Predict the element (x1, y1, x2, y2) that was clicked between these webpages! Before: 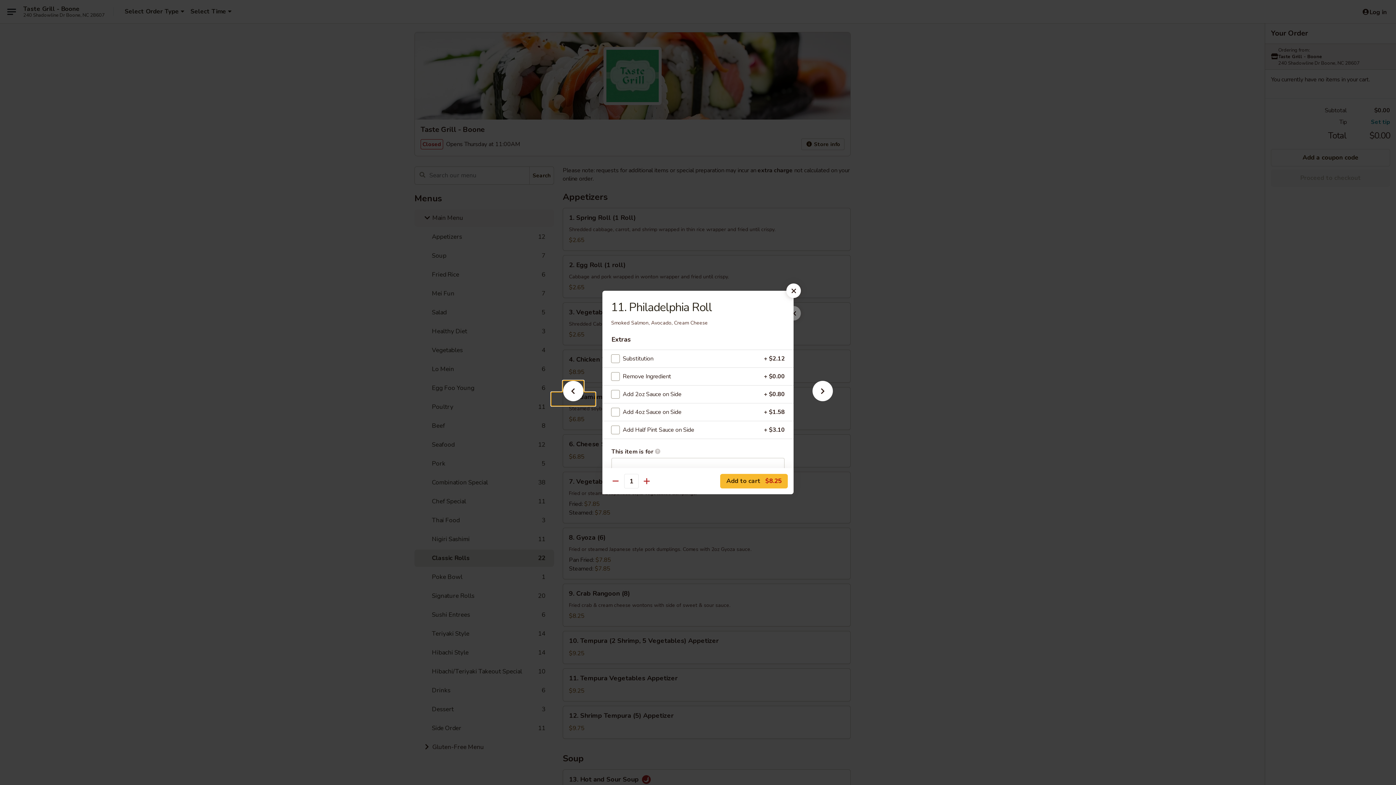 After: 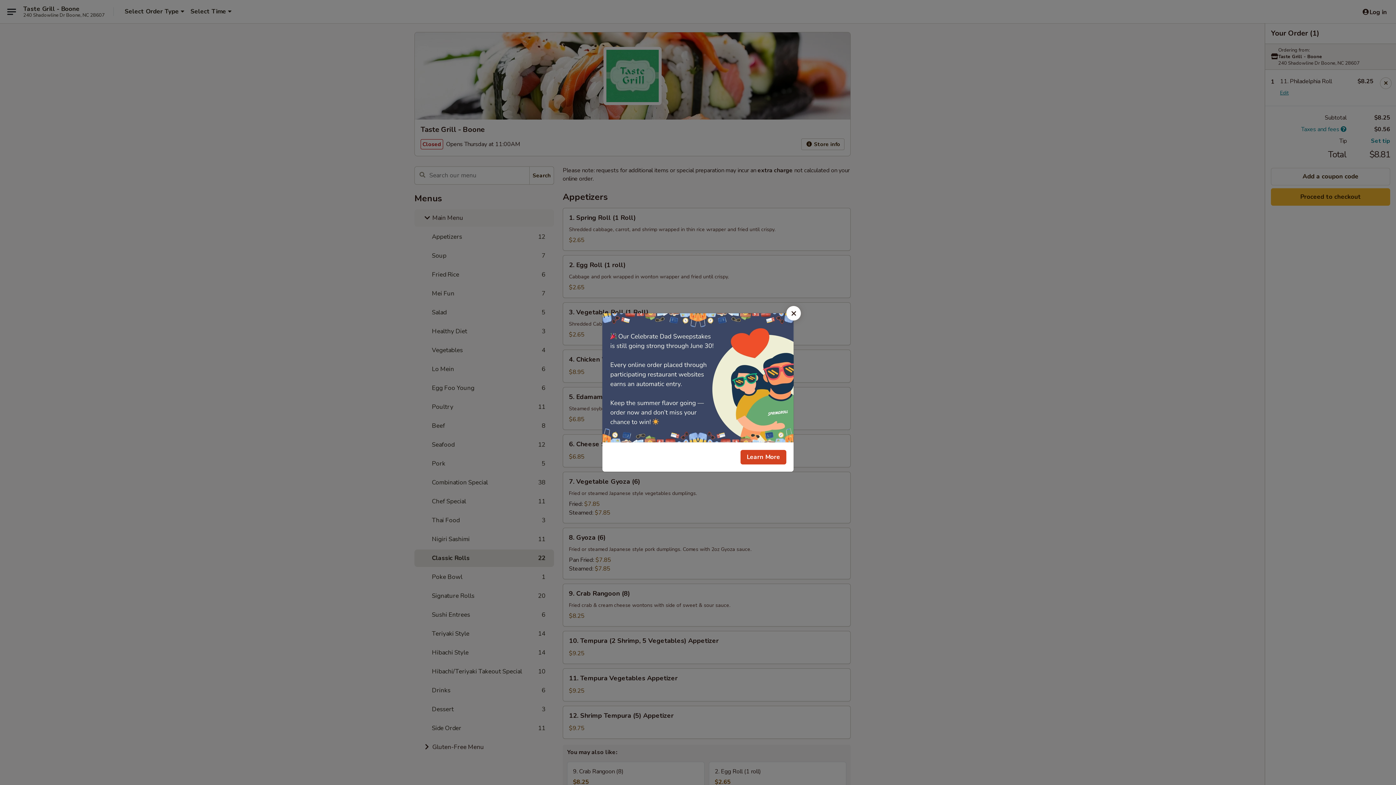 Action: bbox: (720, 474, 788, 488) label: Add to cart $8.25